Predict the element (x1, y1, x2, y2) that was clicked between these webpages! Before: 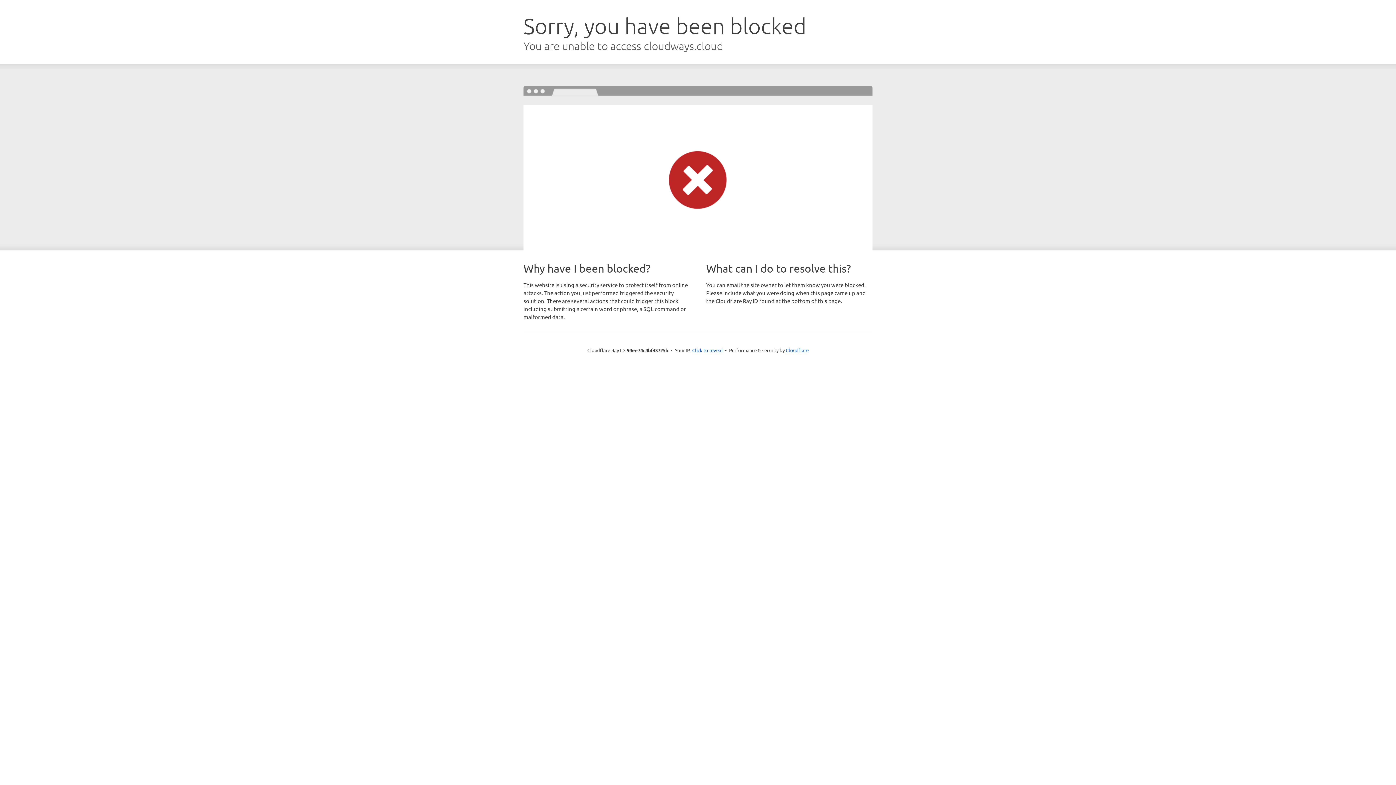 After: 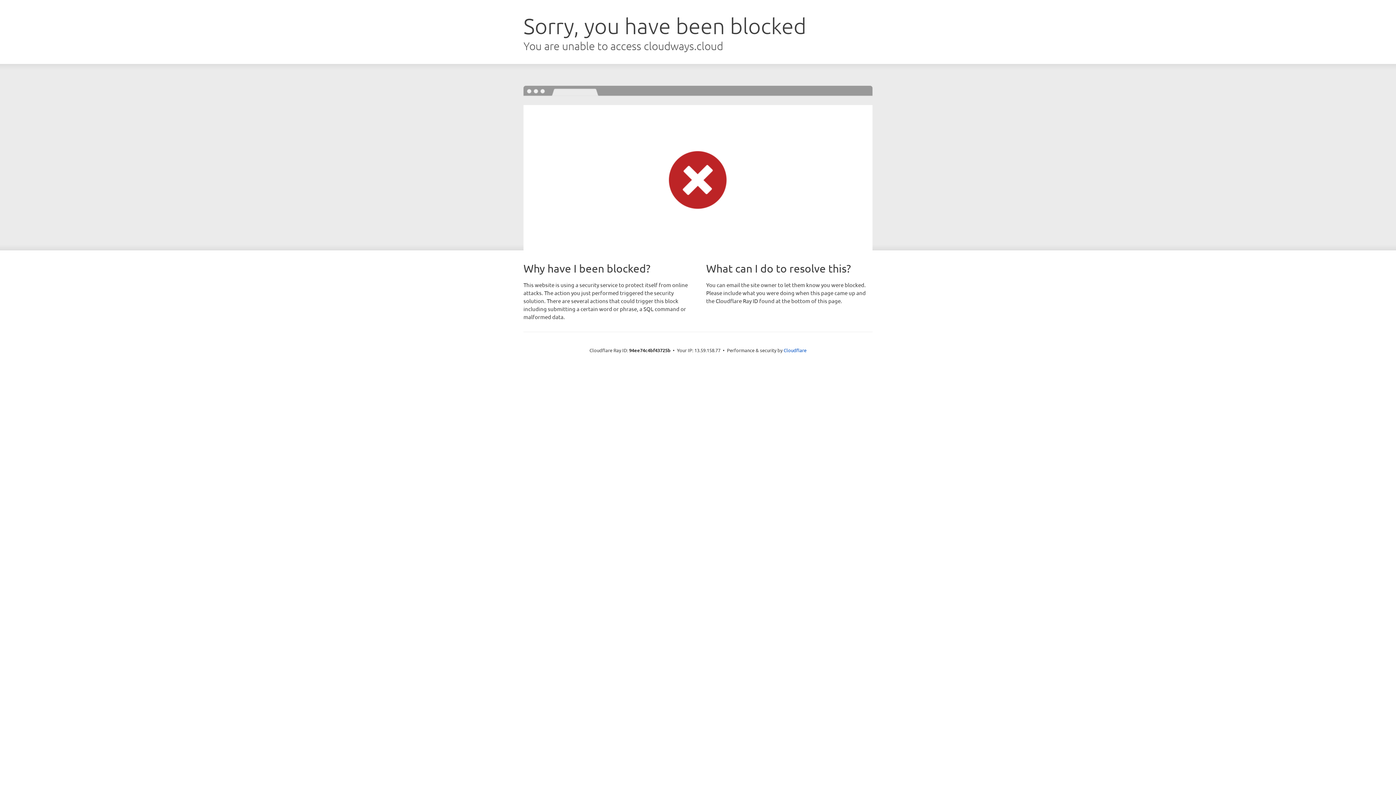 Action: label: Click to reveal bbox: (692, 346, 722, 353)